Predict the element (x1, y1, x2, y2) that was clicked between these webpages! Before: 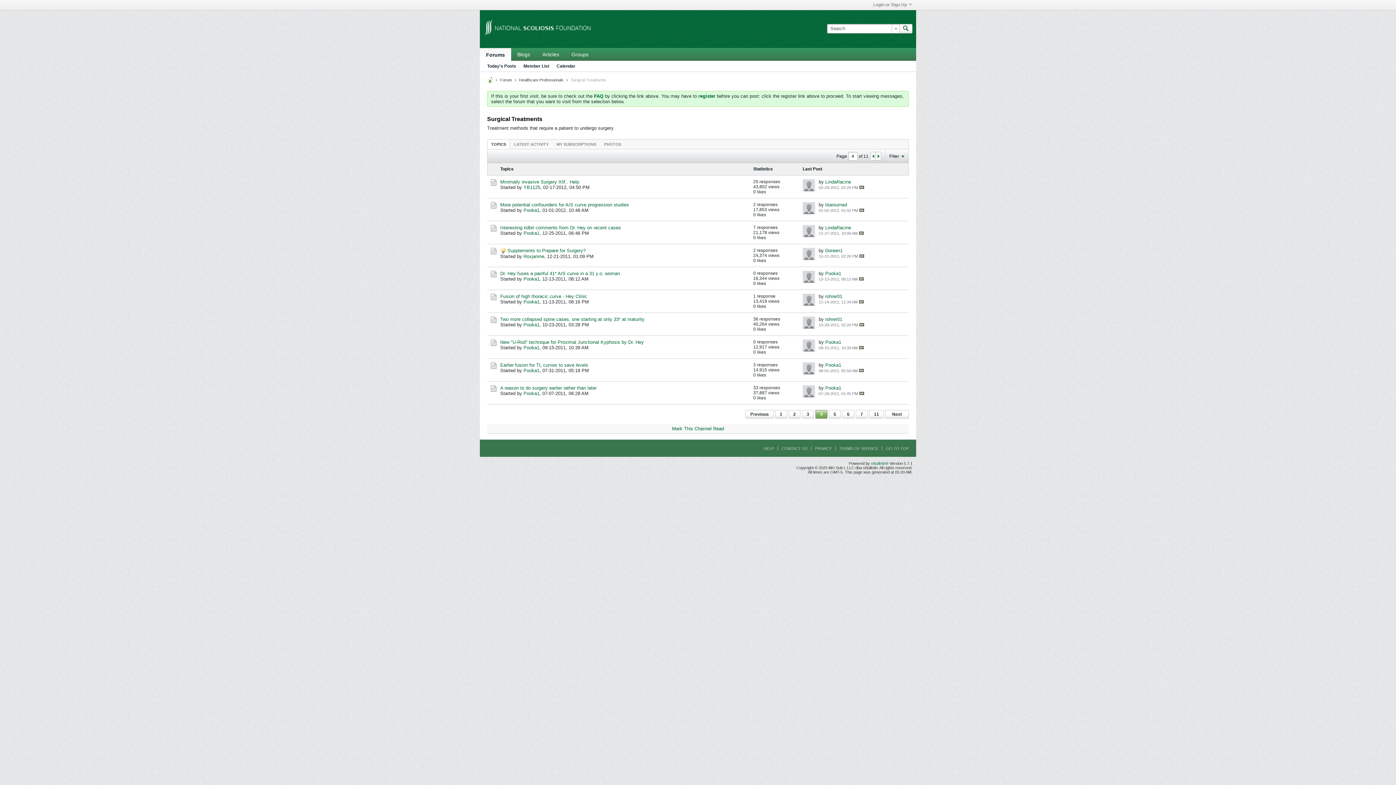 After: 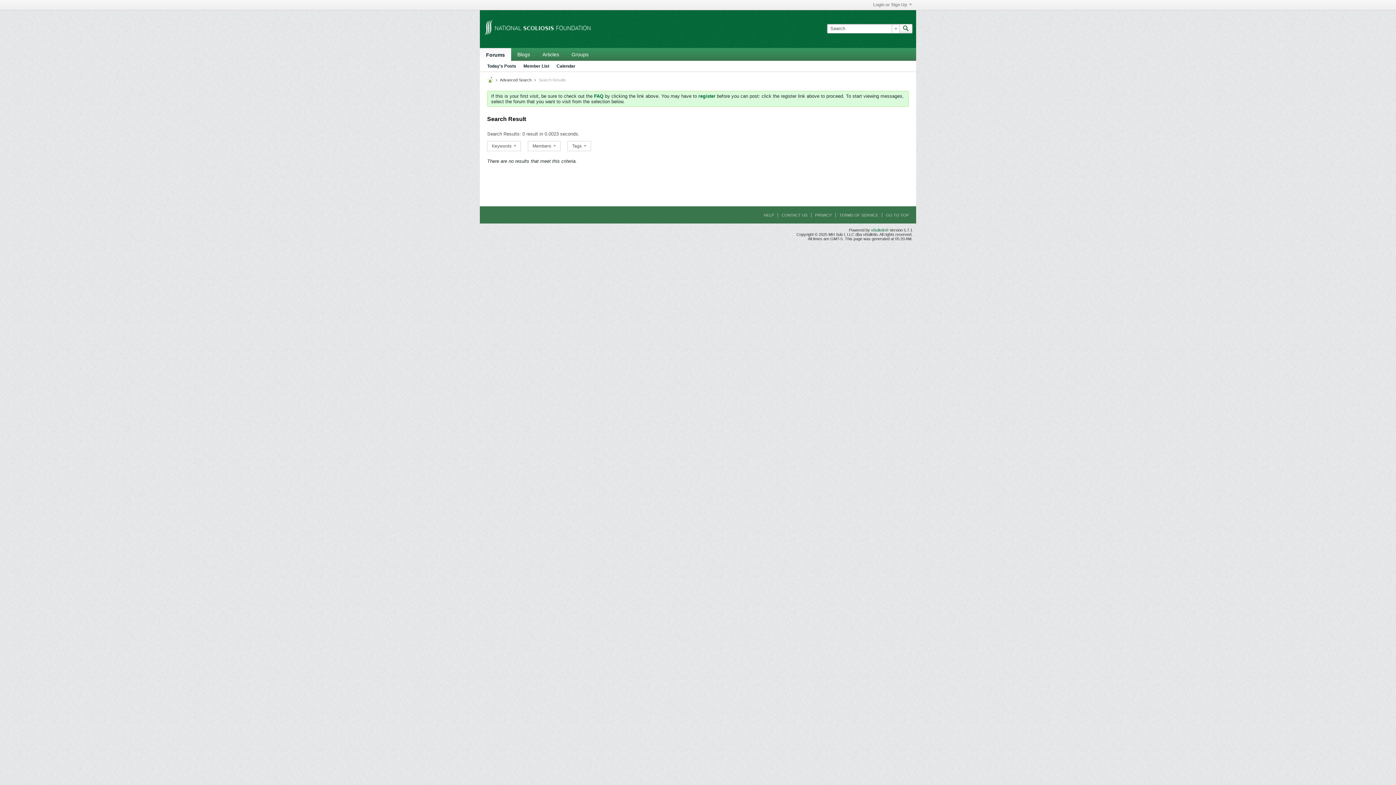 Action: bbox: (487, 61, 516, 71) label: Today's Posts